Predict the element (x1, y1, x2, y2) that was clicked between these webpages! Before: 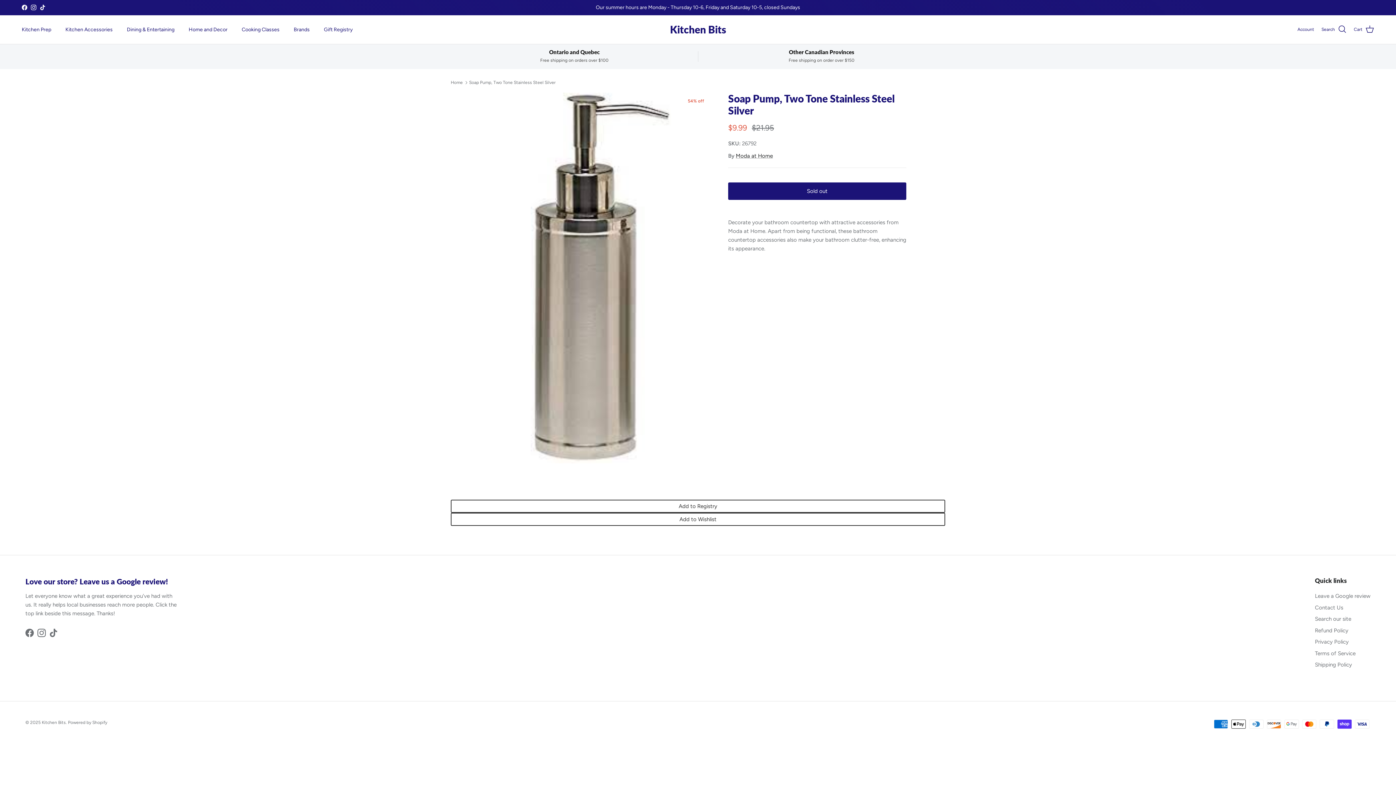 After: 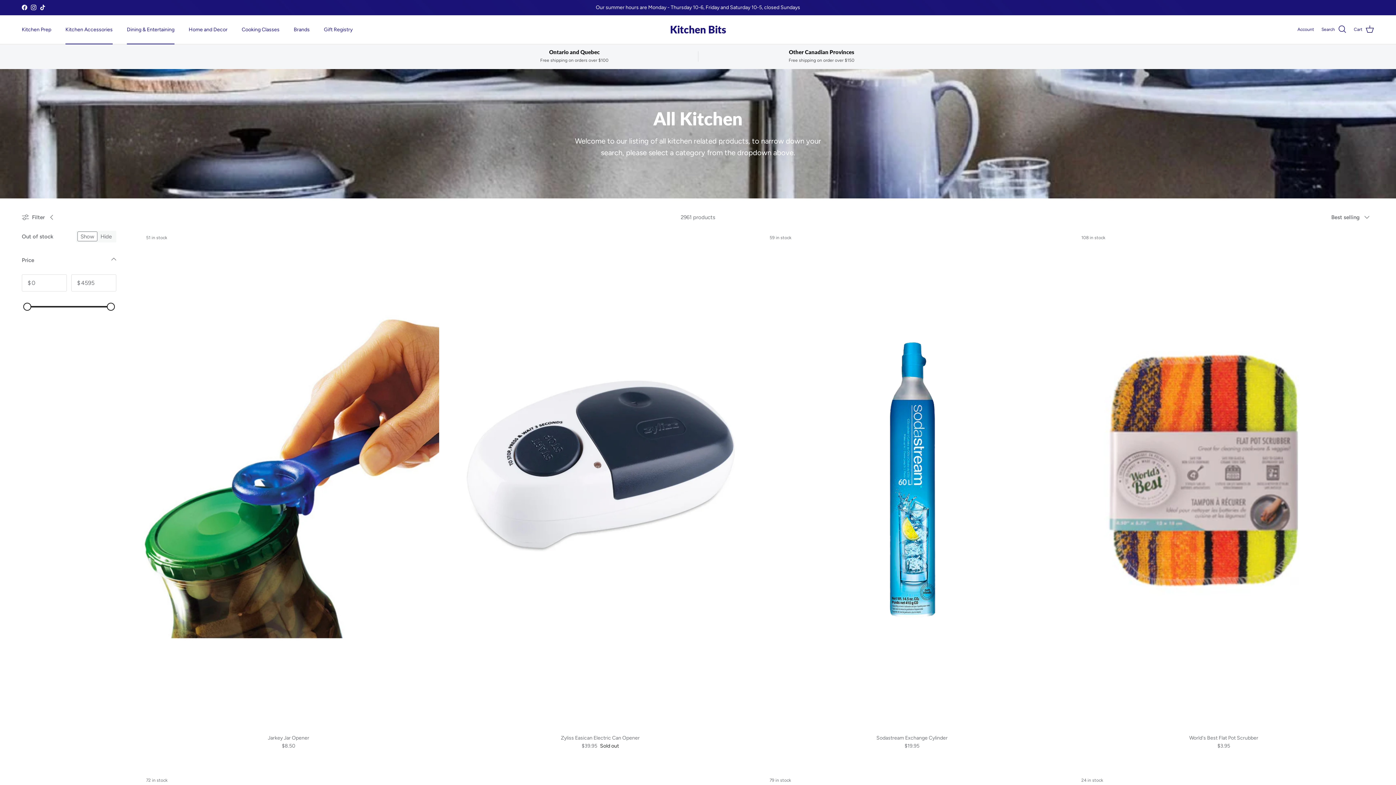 Action: bbox: (58, 17, 119, 41) label: Kitchen Accessories